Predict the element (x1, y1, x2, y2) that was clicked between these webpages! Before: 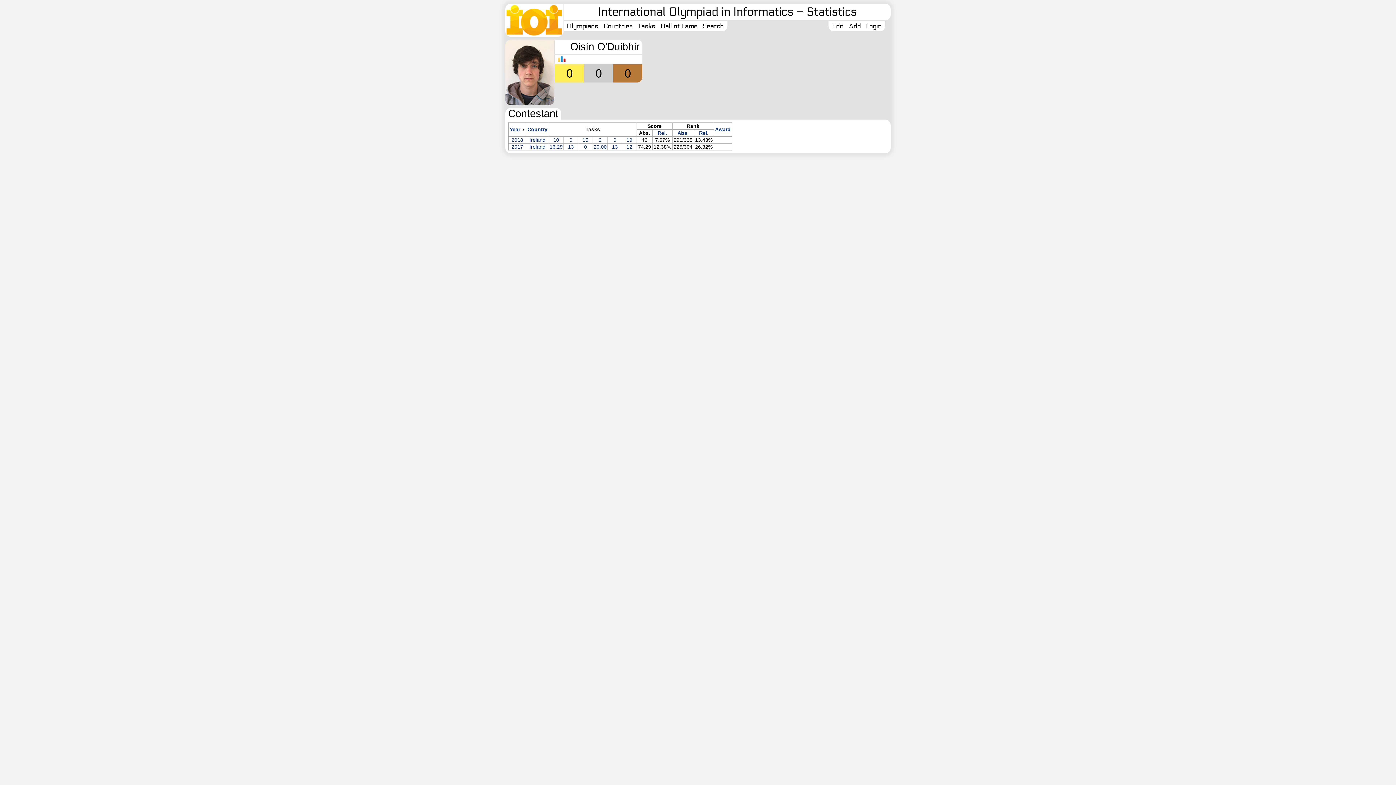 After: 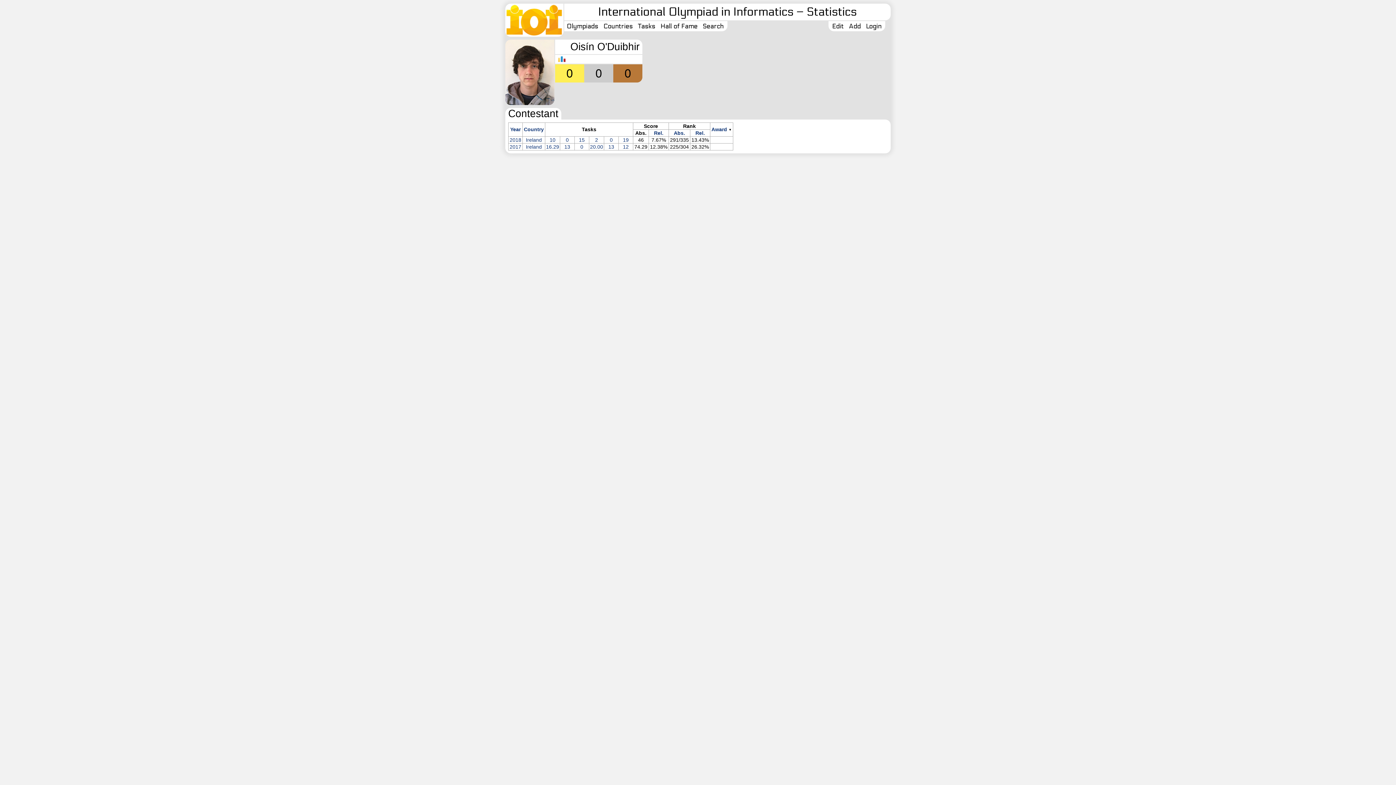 Action: bbox: (715, 126, 730, 132) label: Award